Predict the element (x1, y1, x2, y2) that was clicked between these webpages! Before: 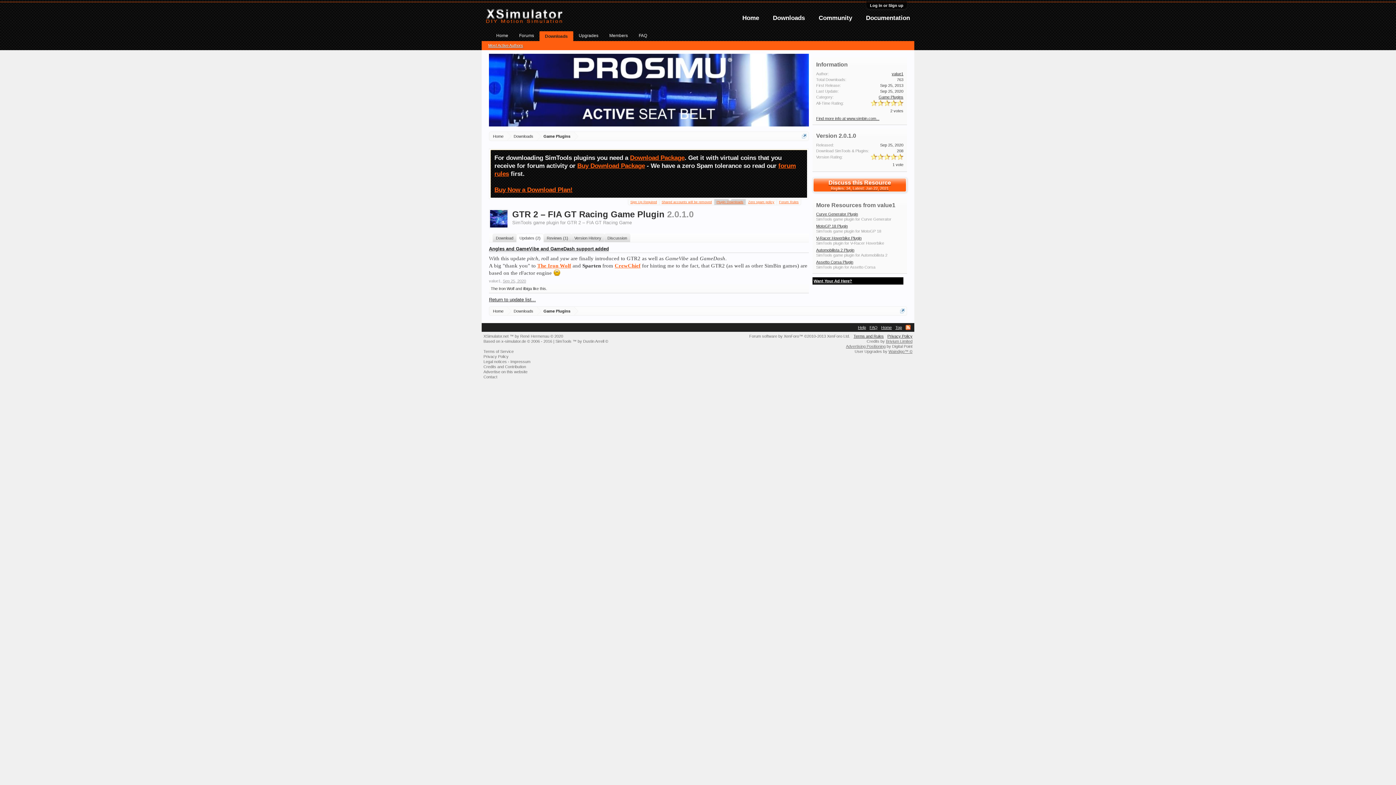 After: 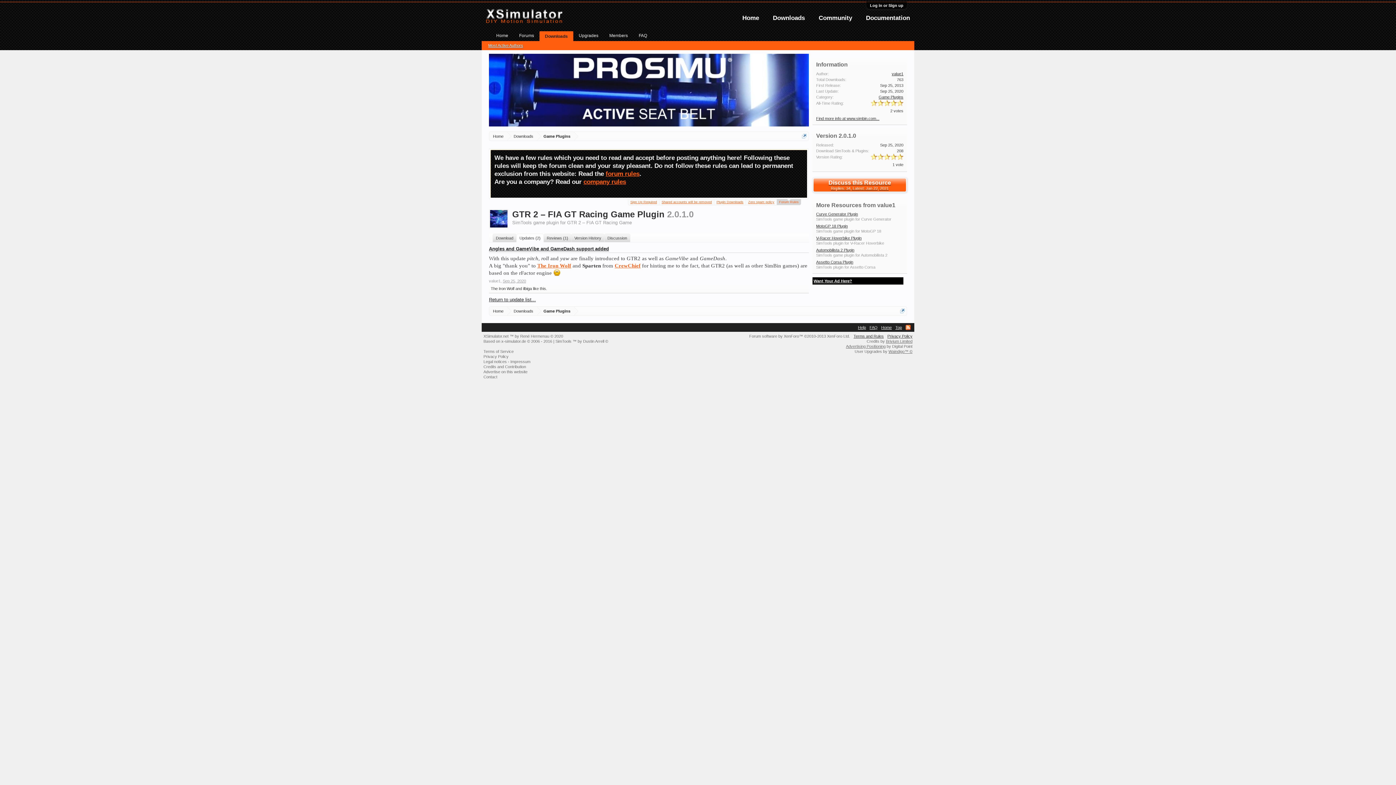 Action: label: Forum Rules bbox: (776, 198, 801, 205)